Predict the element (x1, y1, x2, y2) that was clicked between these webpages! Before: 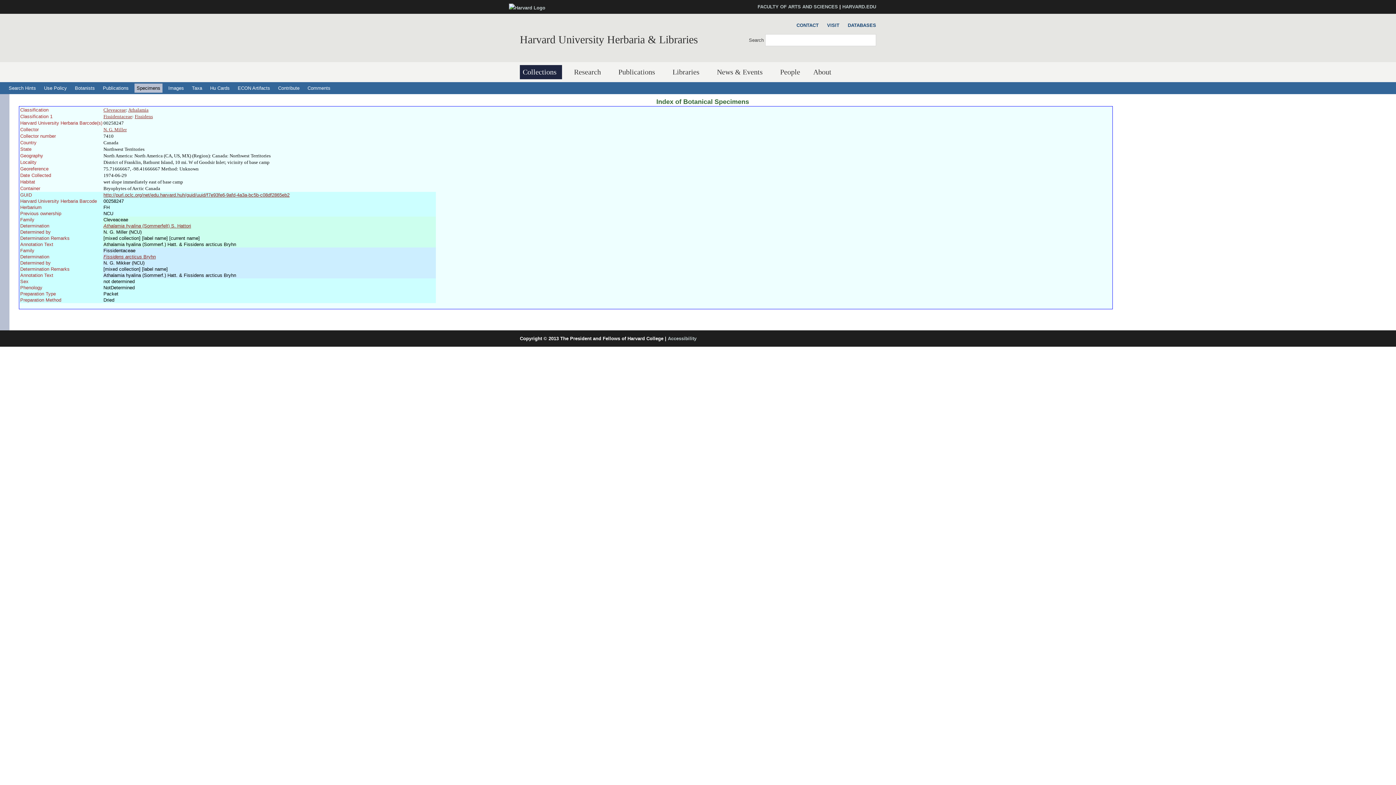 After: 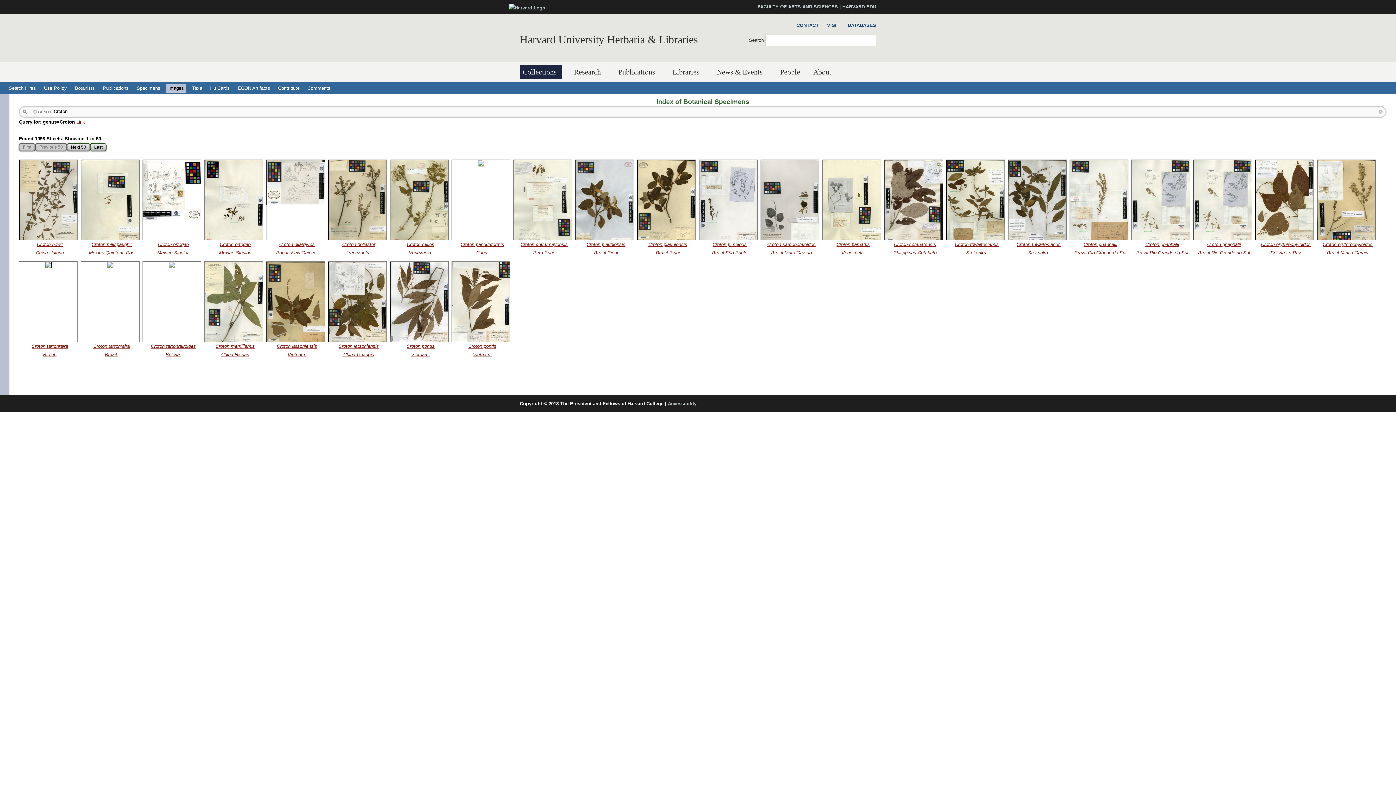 Action: bbox: (166, 83, 186, 92) label: Images